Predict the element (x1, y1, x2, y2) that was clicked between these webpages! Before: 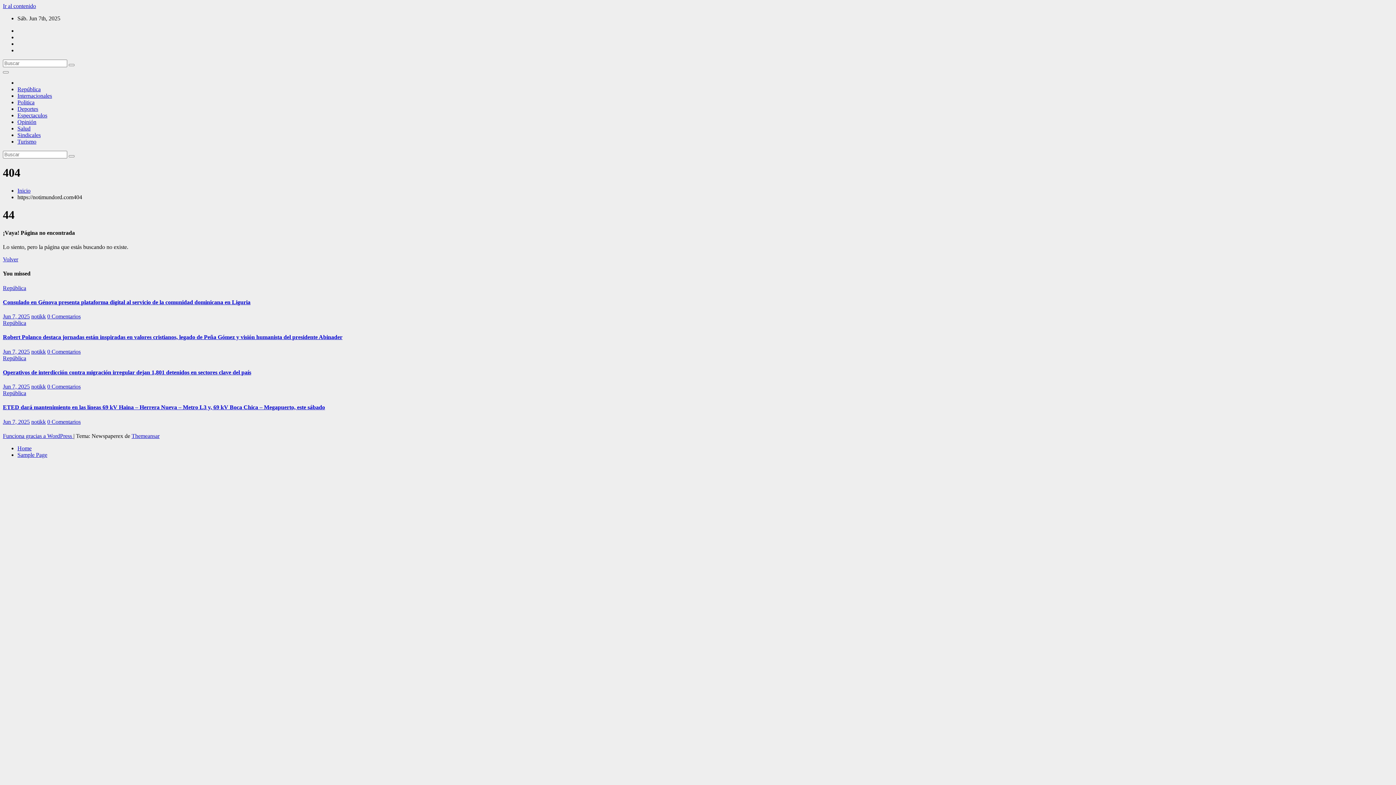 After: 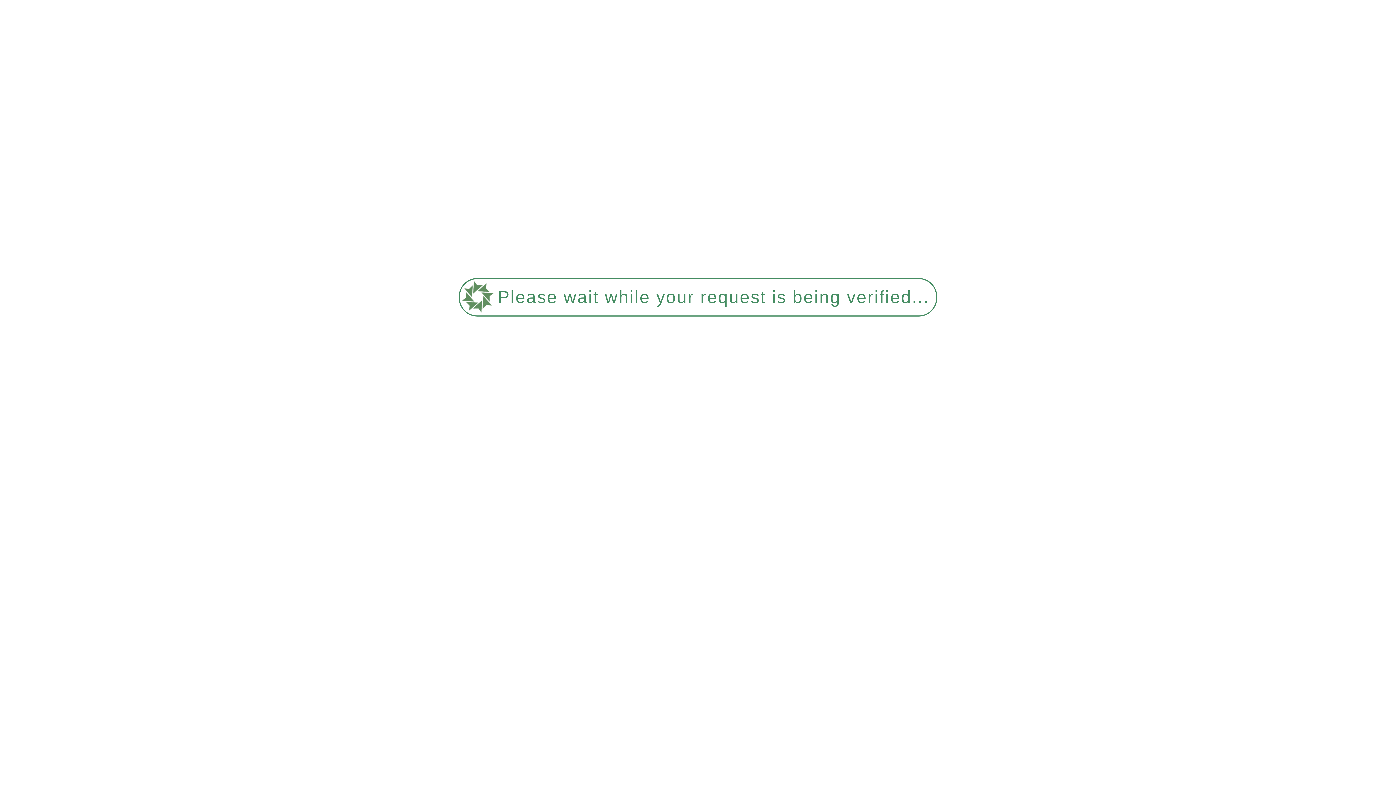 Action: bbox: (2, 418, 29, 424) label: Jun 7, 2025